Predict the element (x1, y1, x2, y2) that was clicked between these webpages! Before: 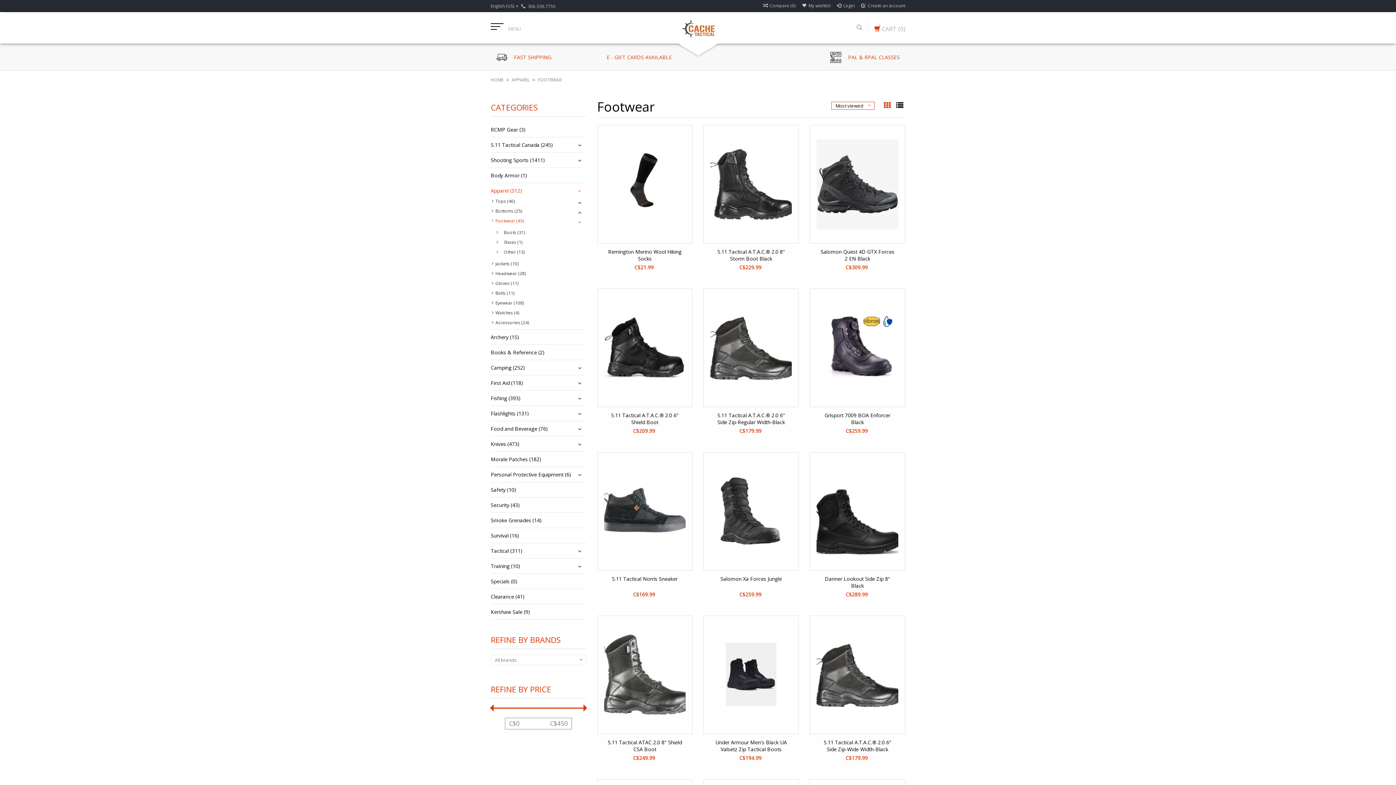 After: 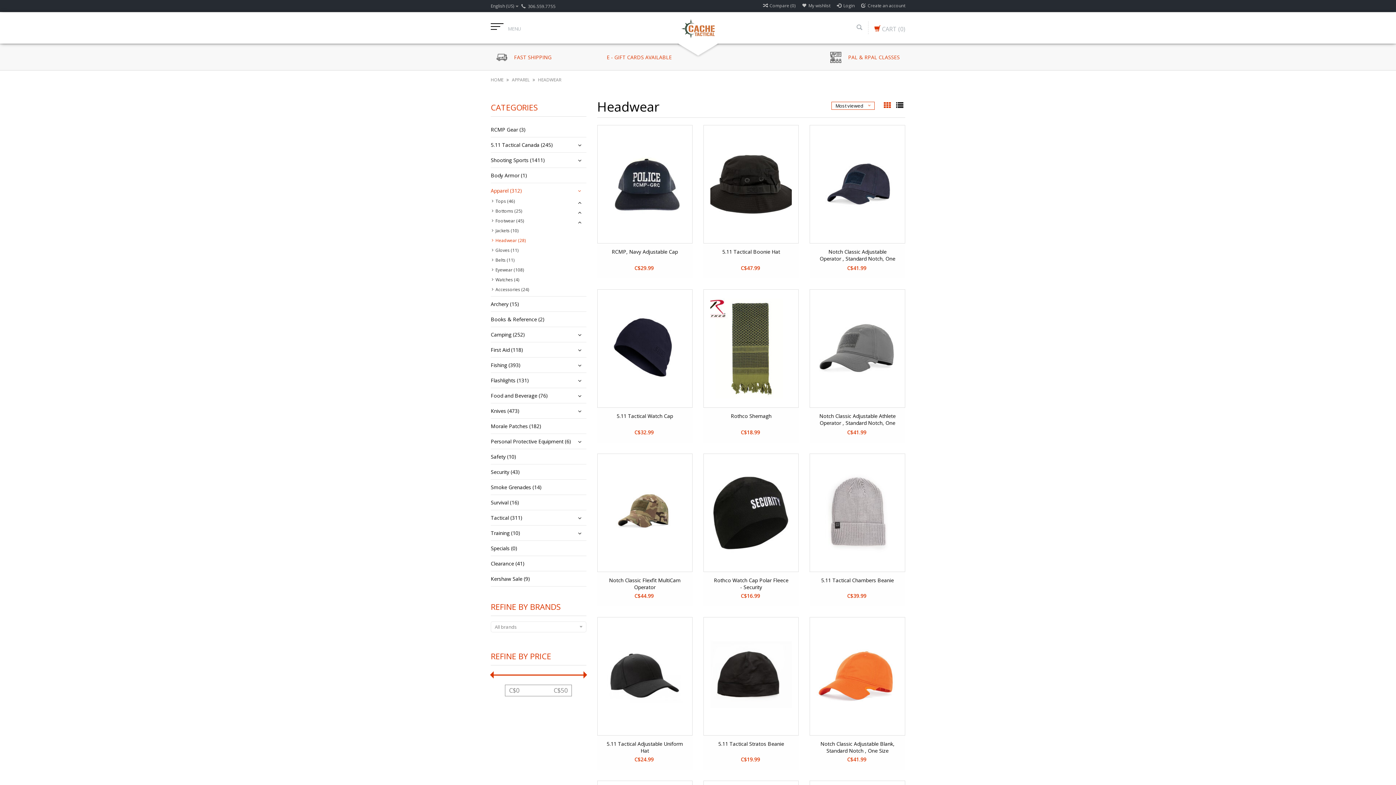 Action: label: Headwear (28) bbox: (492, 268, 586, 278)